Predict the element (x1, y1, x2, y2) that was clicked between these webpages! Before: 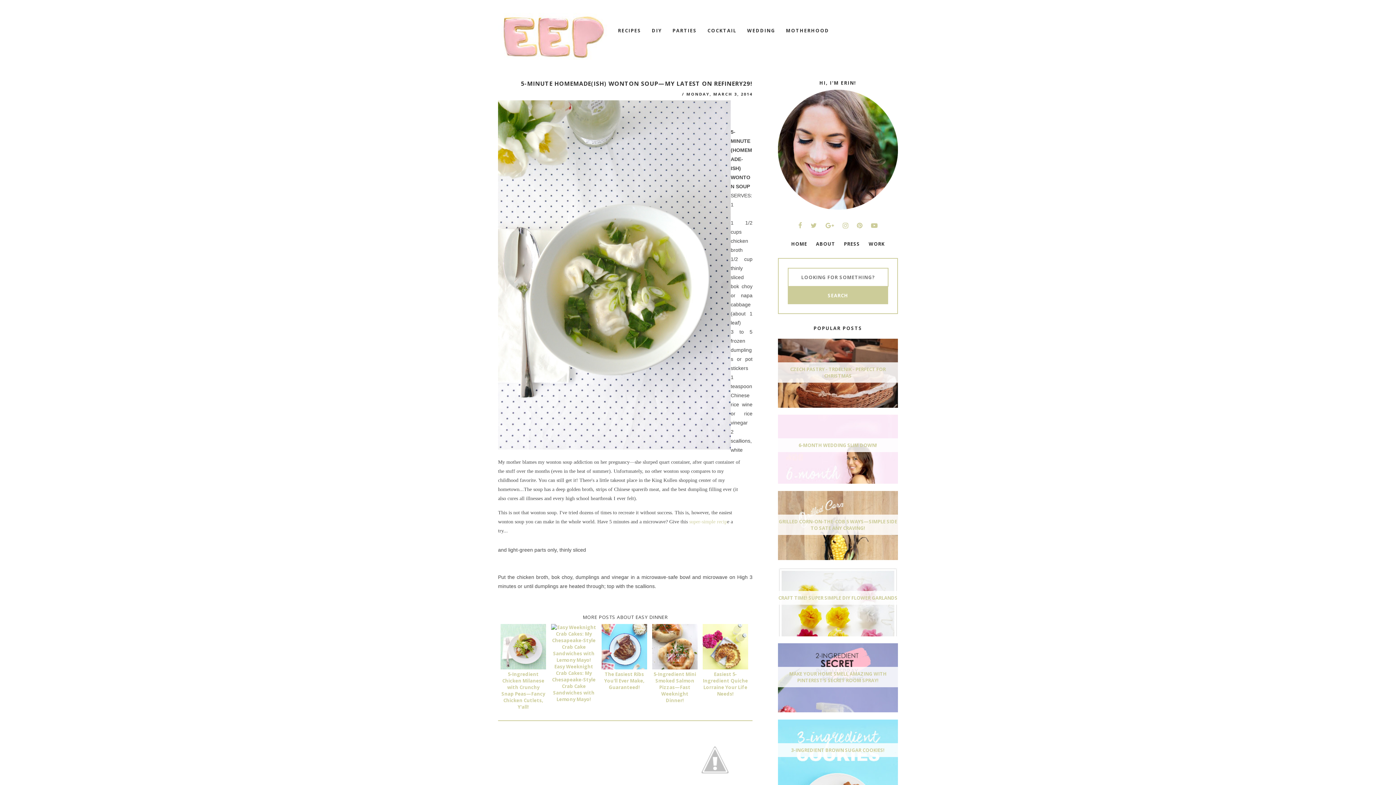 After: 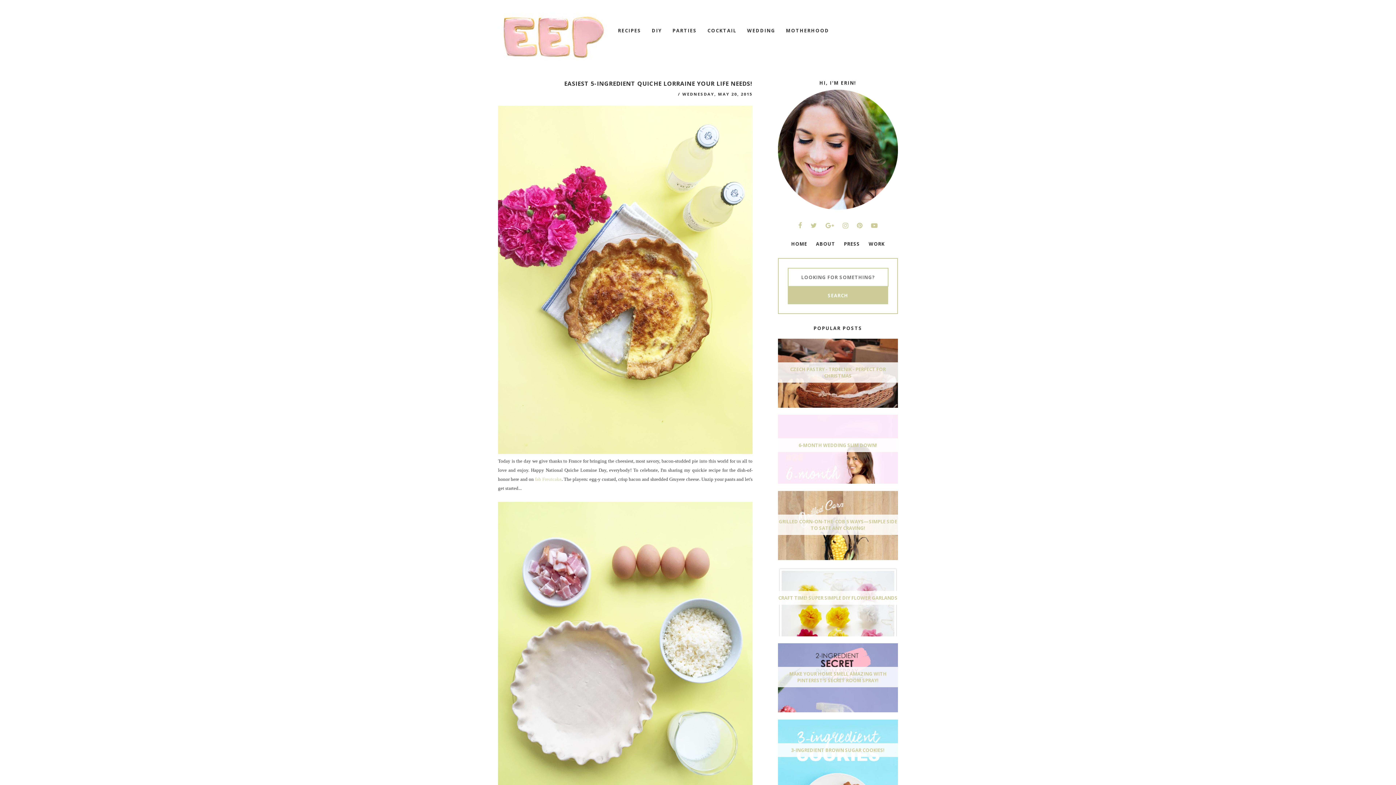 Action: bbox: (702, 664, 748, 697) label: Easiest 5-Ingredient Quiche Lorraine Your Life Needs!